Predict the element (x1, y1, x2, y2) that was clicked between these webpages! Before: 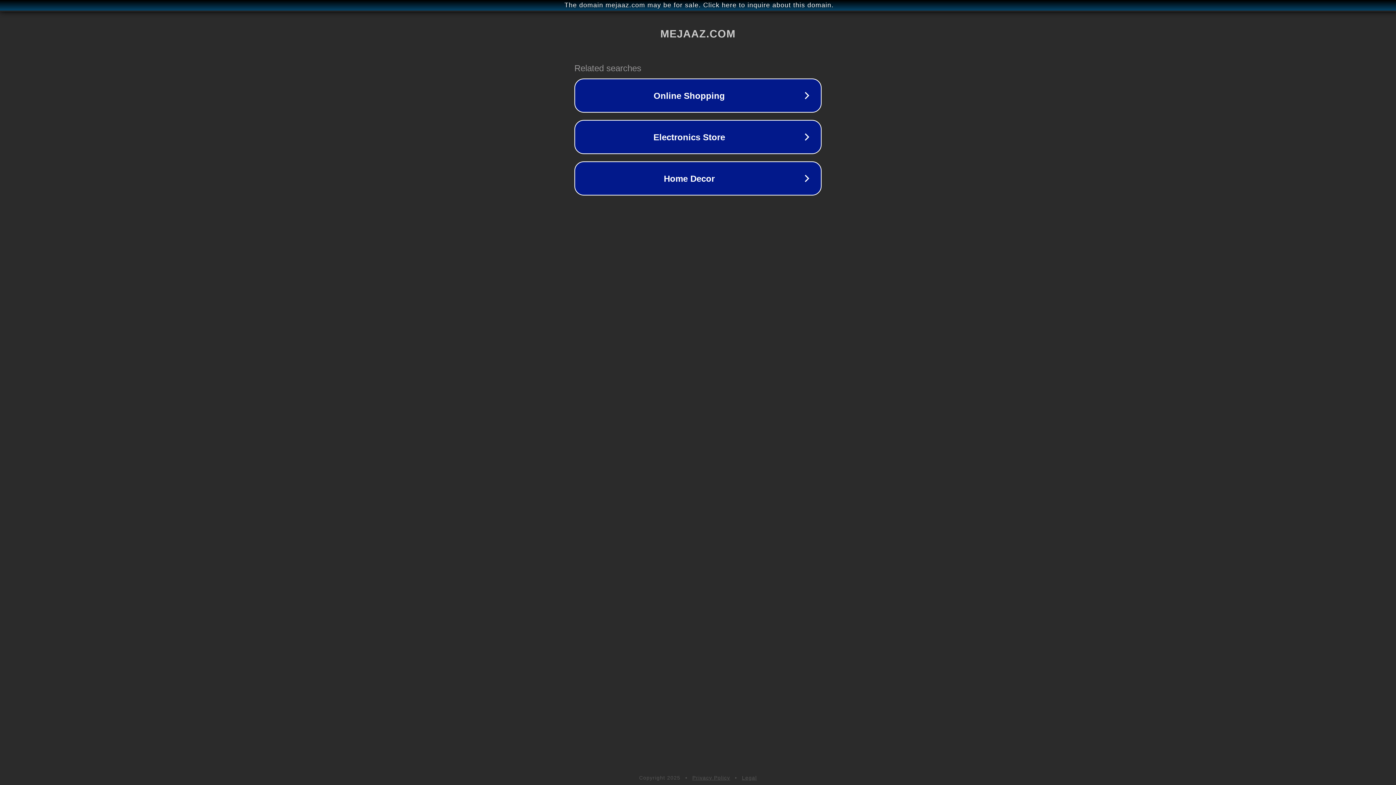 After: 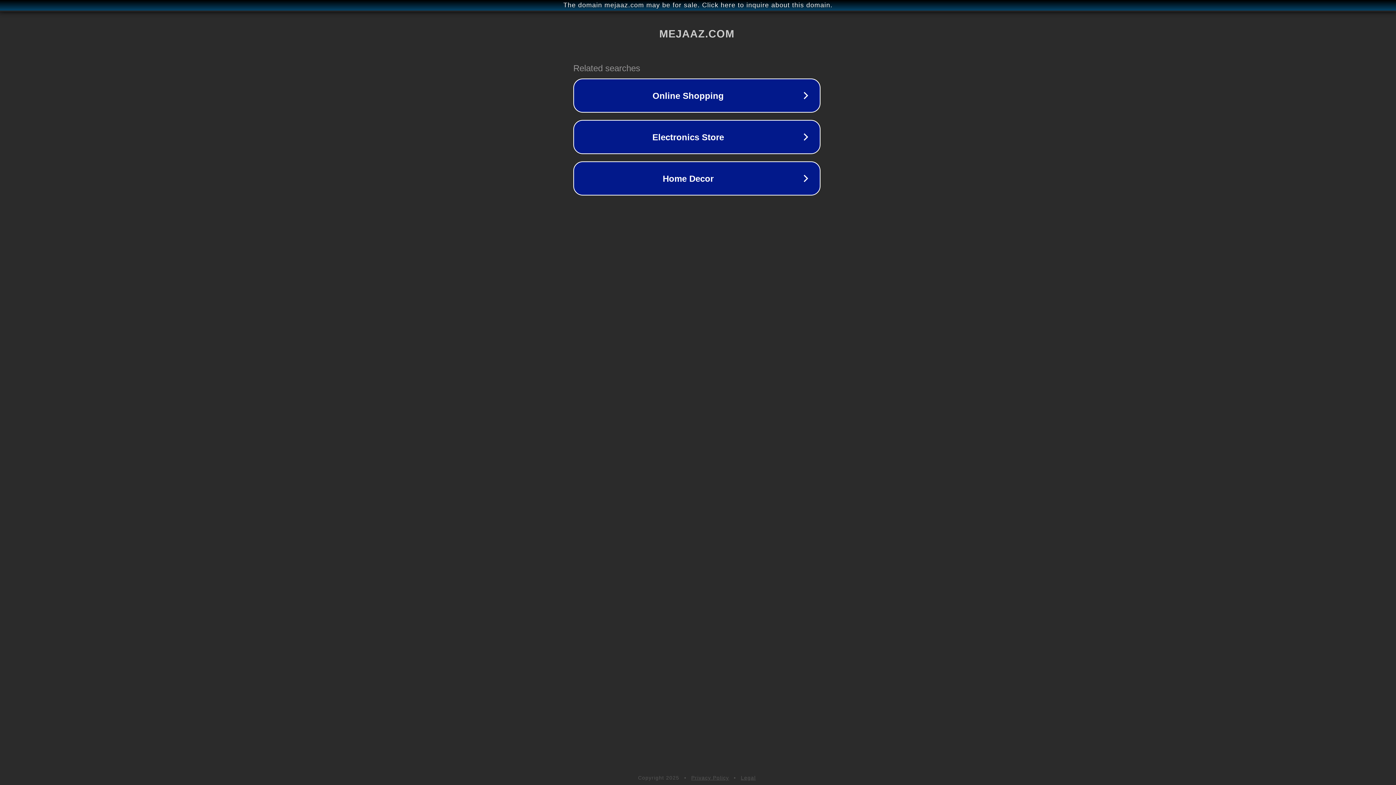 Action: label: The domain mejaaz.com may be for sale. Click here to inquire about this domain. bbox: (1, 1, 1397, 9)